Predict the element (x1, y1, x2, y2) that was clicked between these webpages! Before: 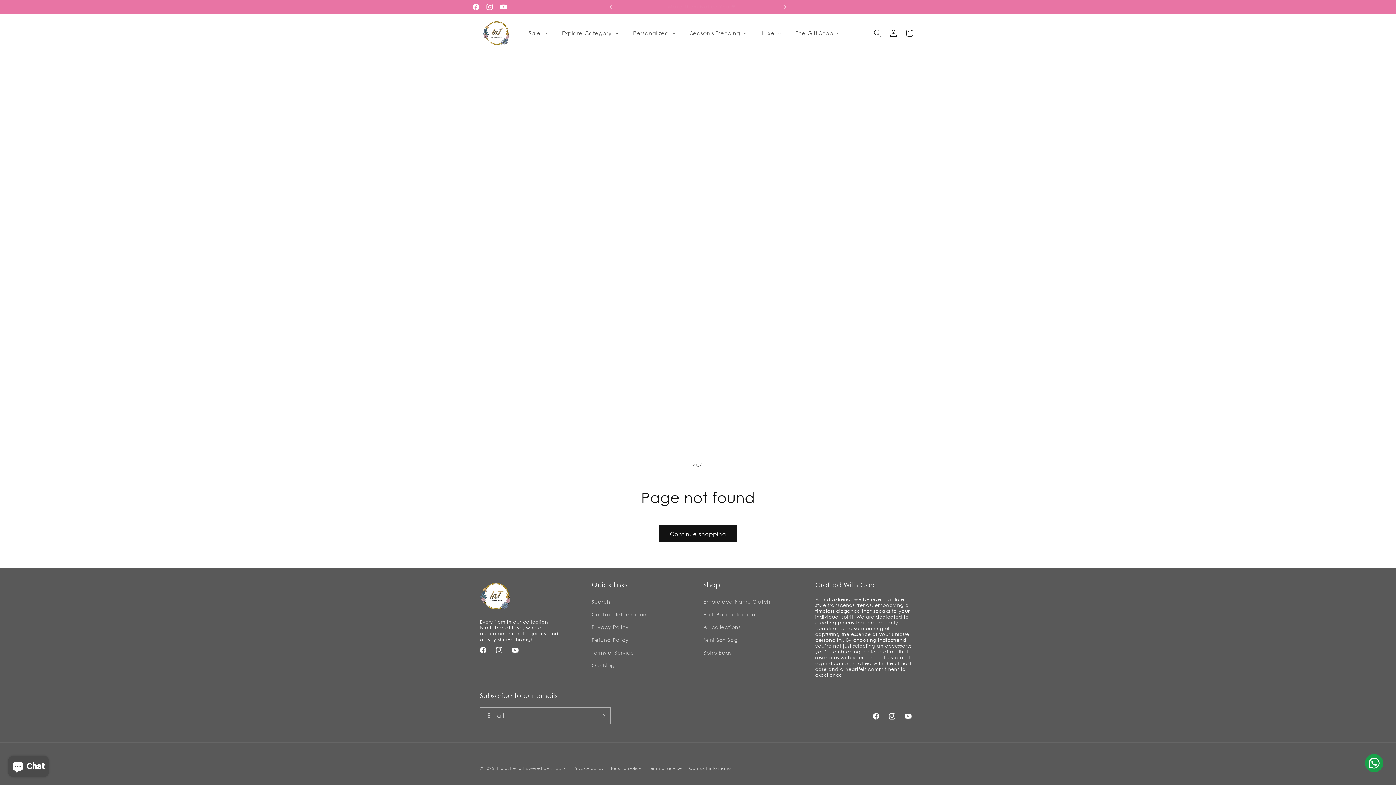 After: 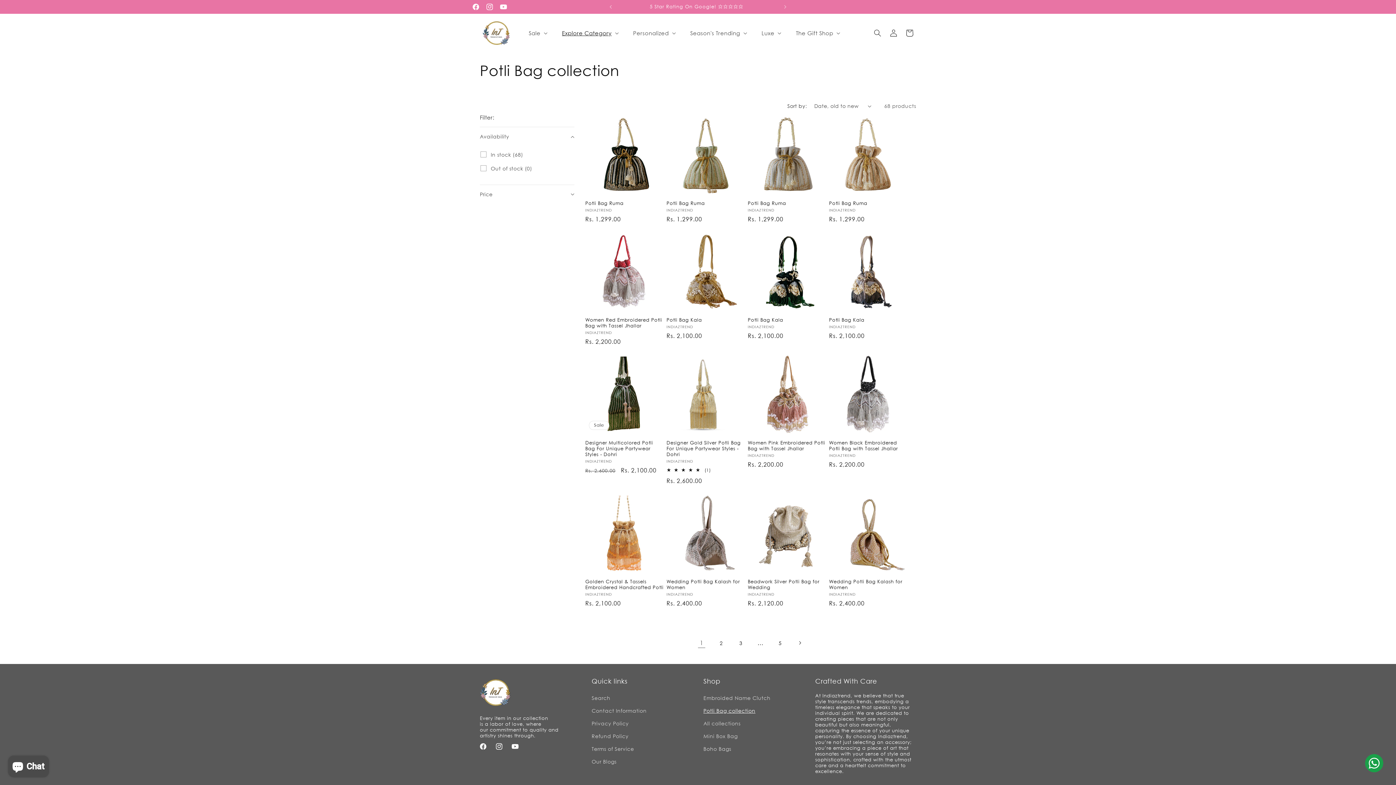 Action: label: Potli Bag collection bbox: (703, 608, 755, 621)